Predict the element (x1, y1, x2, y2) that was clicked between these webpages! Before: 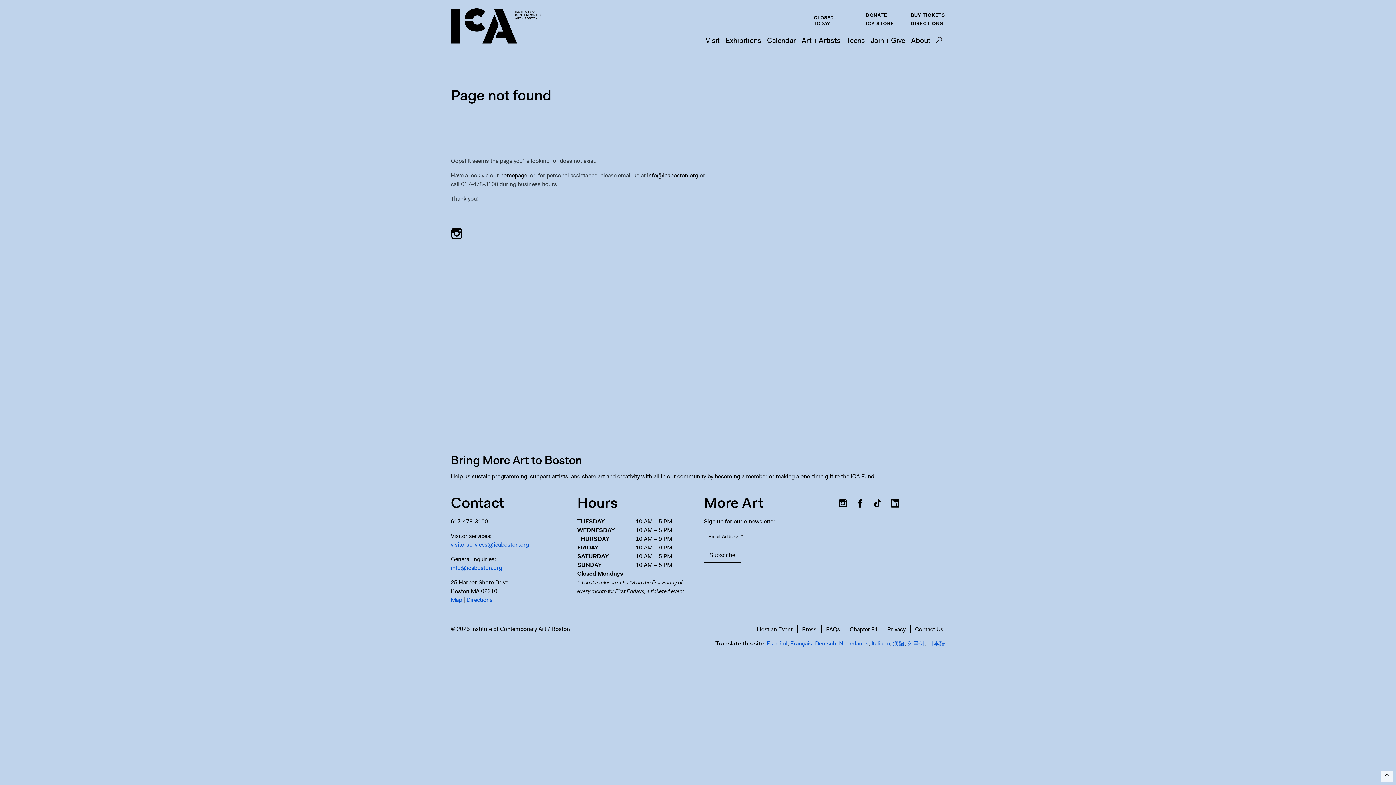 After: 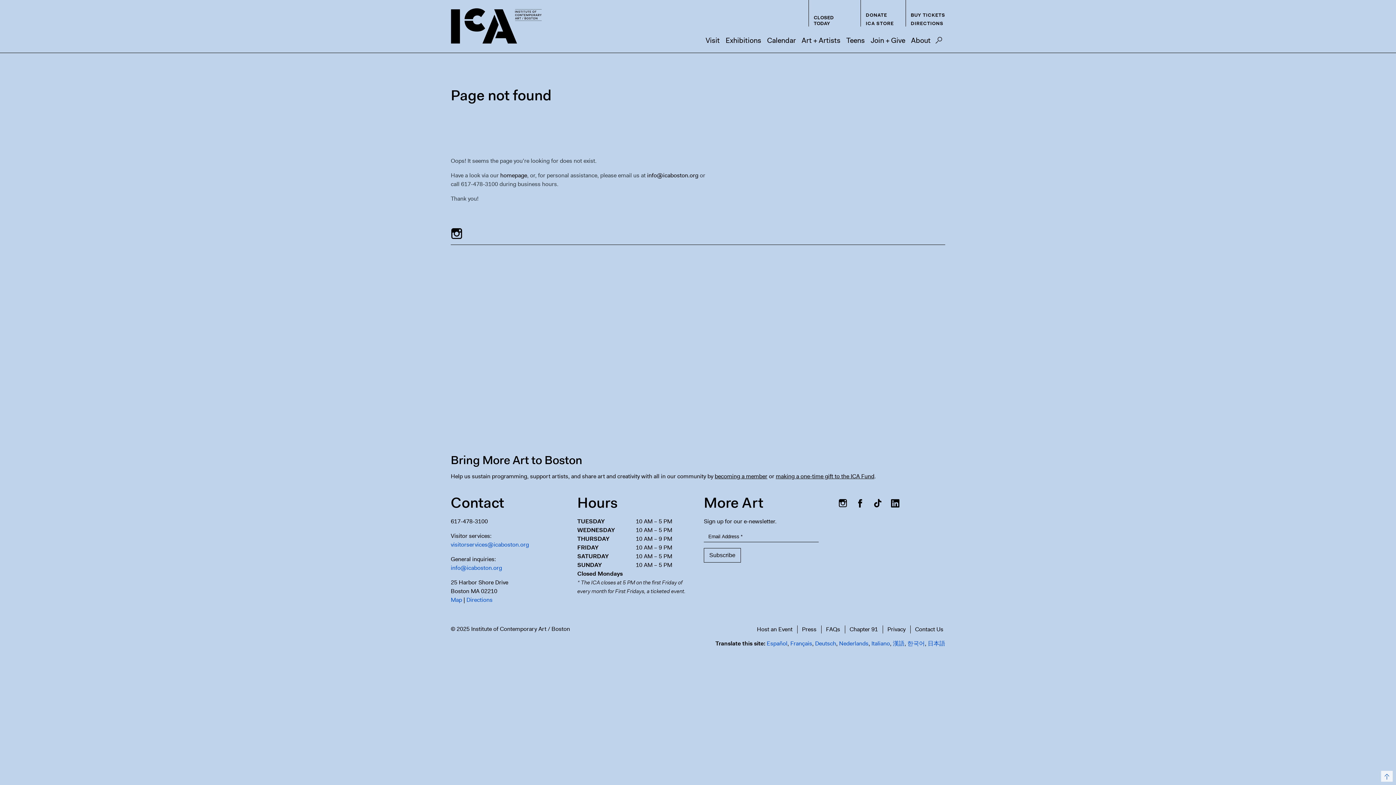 Action: bbox: (1381, 770, 1393, 782) label: Top